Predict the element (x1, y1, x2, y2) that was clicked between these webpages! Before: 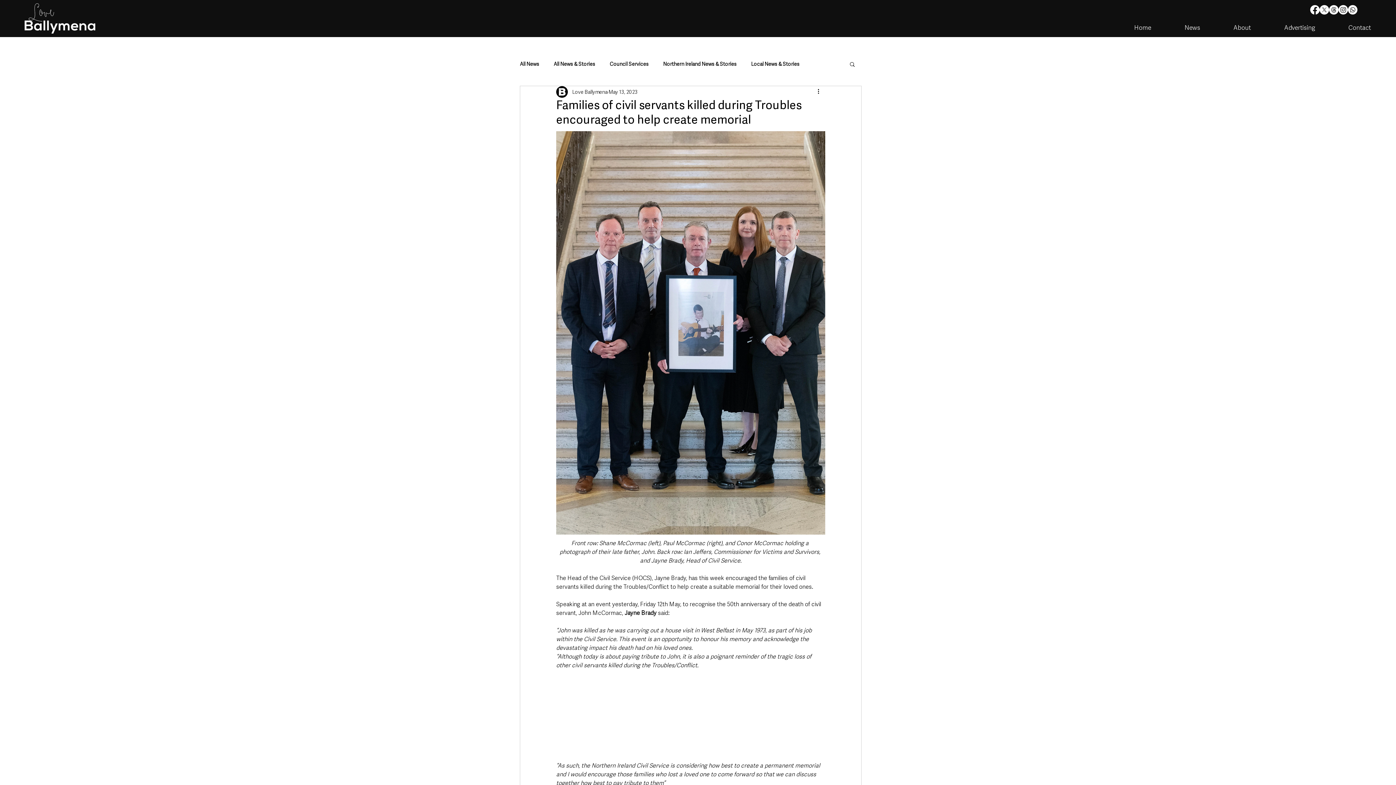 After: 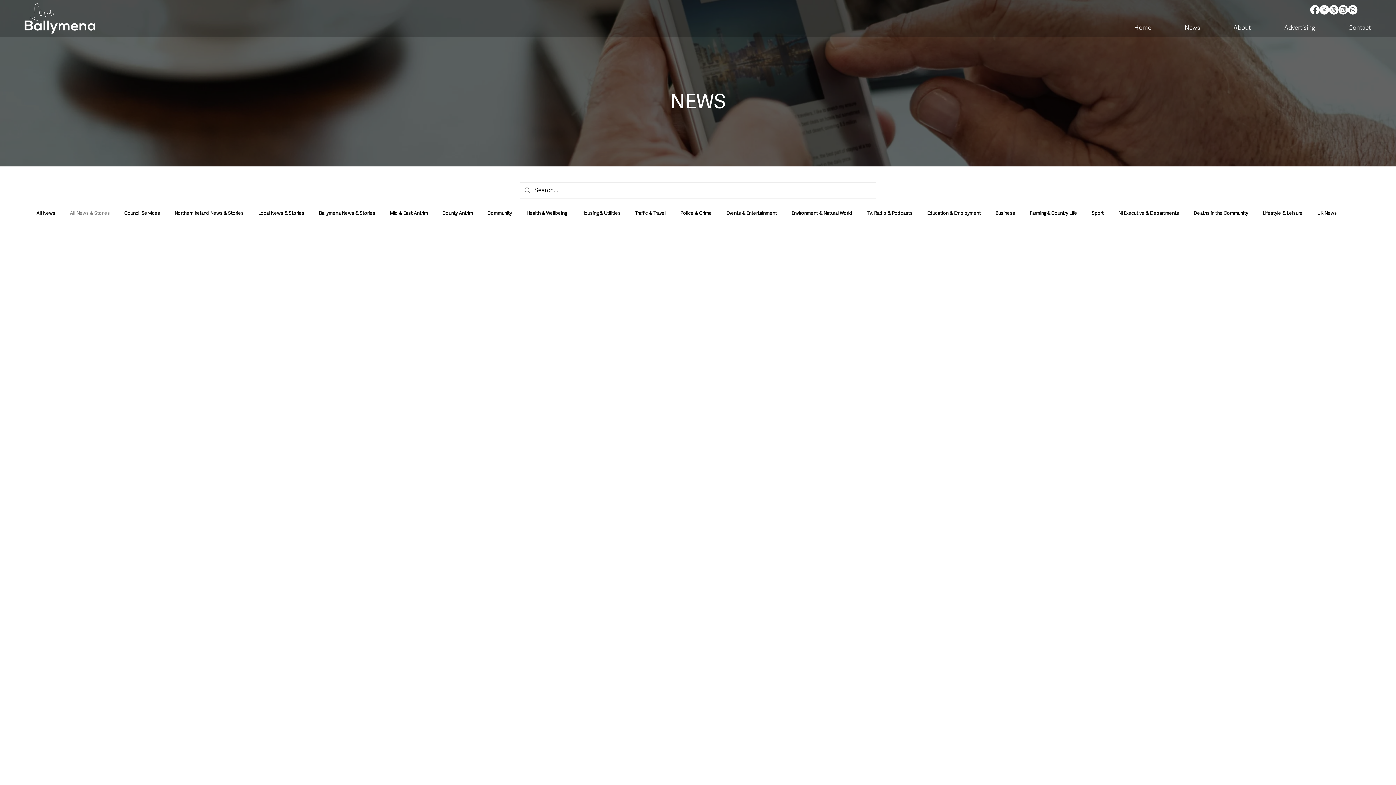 Action: bbox: (553, 60, 595, 67) label: All News & Stories